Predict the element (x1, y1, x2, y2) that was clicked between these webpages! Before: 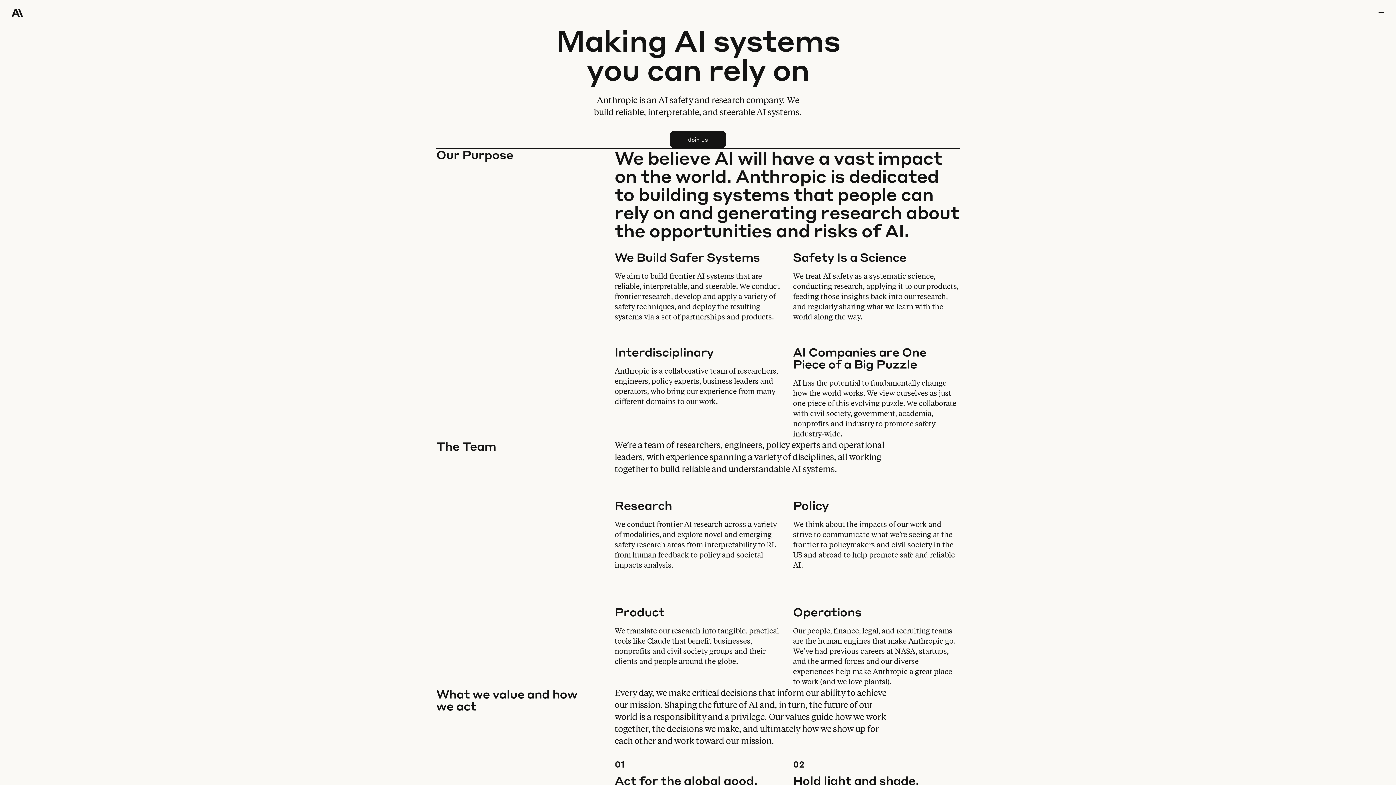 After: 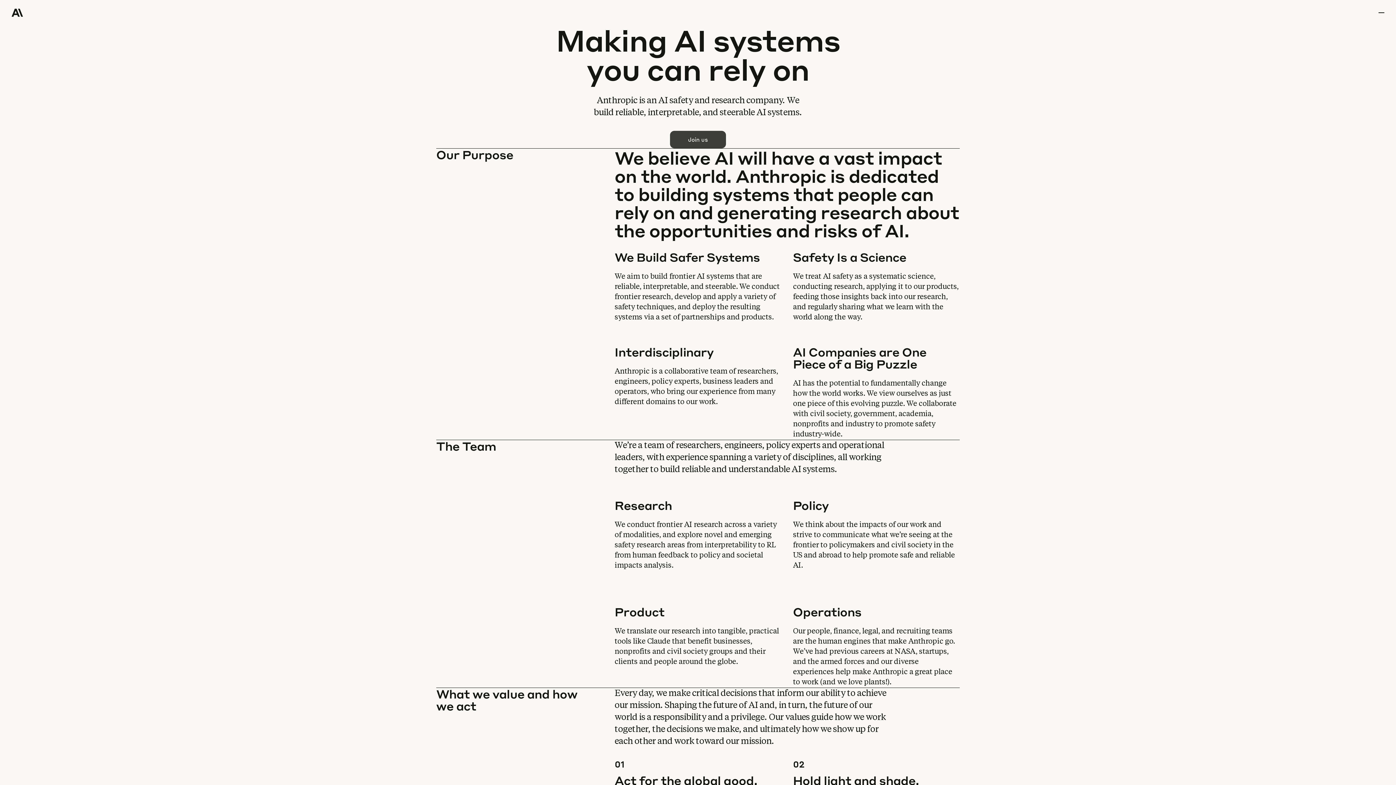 Action: label: Join us bbox: (670, 131, 725, 148)